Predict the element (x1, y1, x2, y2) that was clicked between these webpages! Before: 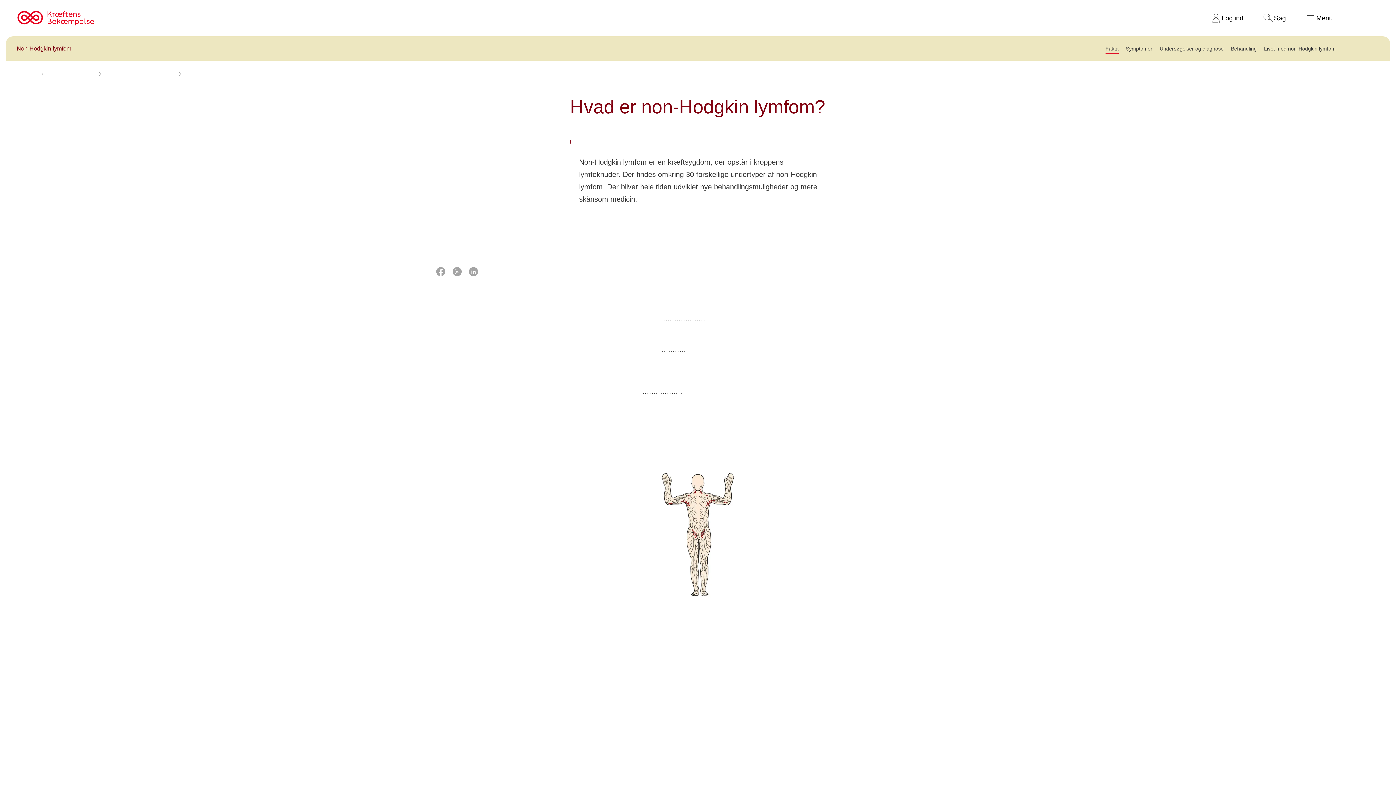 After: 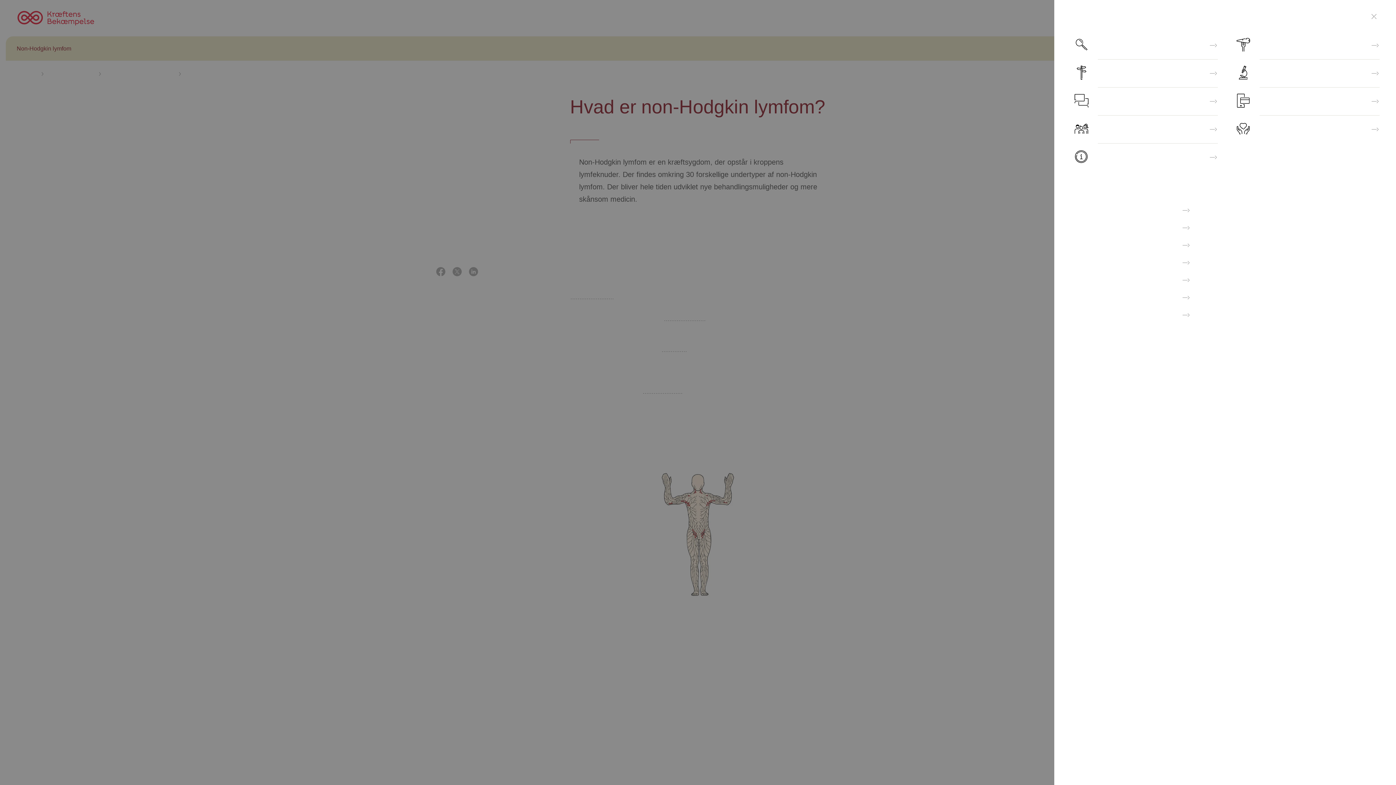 Action: label: Menu bbox: (1299, 12, 1335, 24)